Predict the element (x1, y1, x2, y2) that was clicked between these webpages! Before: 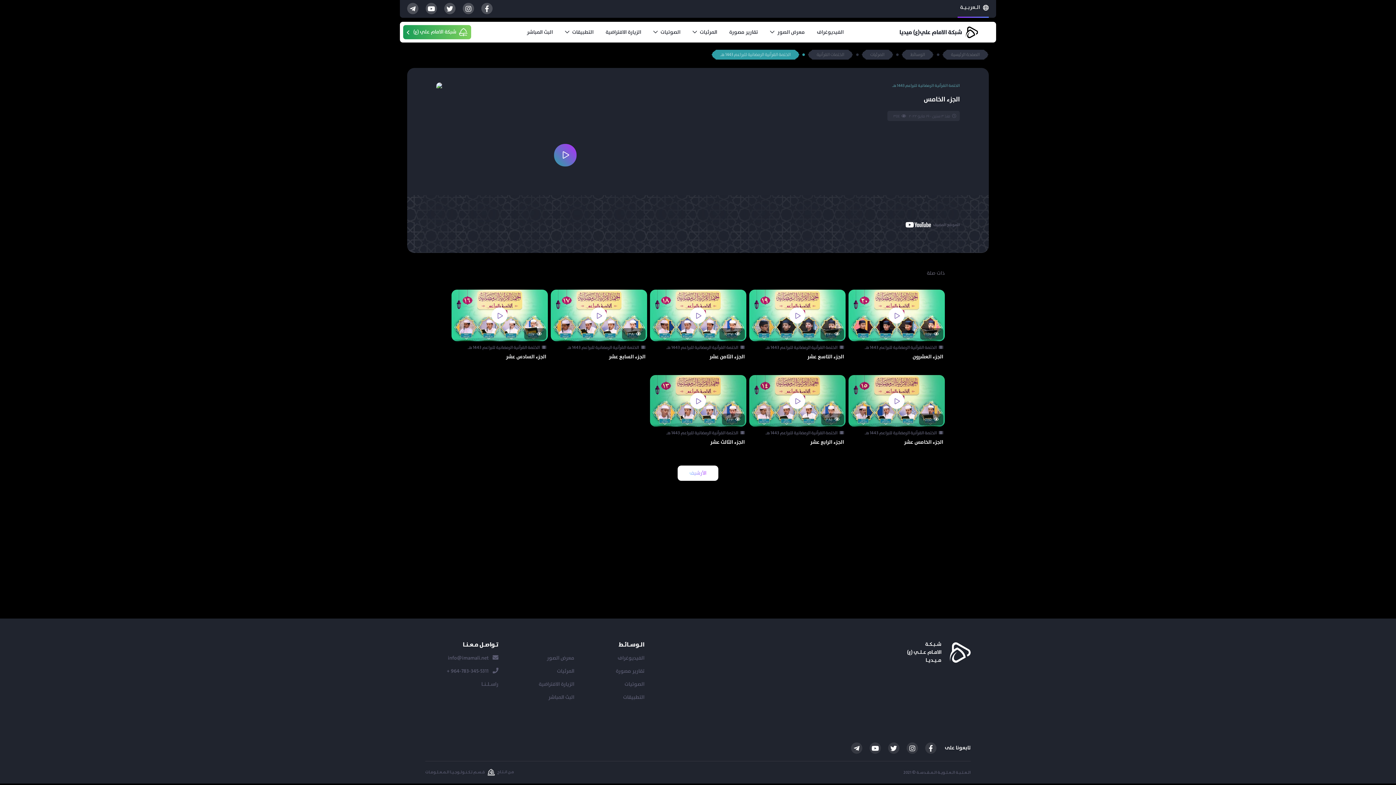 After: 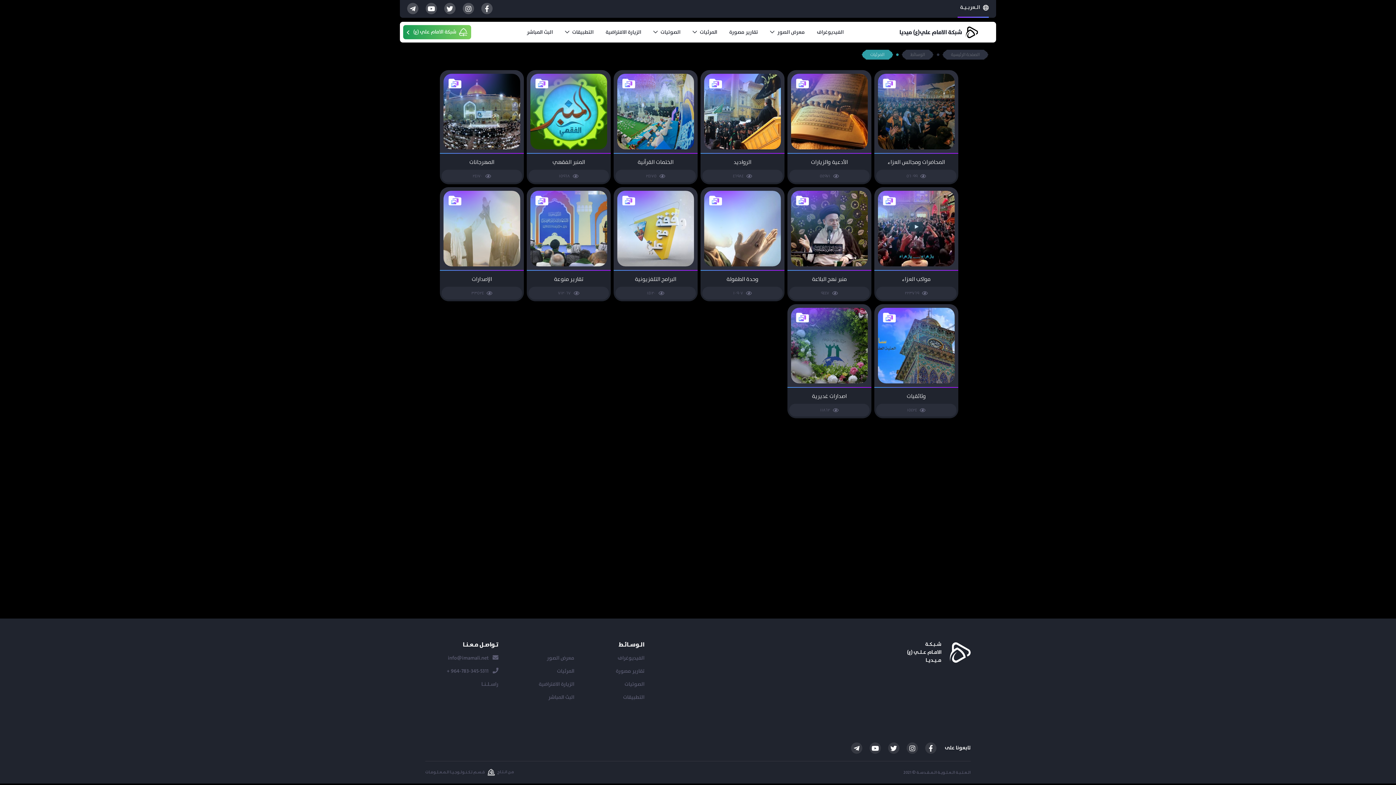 Action: label: المرئيات bbox: (861, 49, 901, 59)